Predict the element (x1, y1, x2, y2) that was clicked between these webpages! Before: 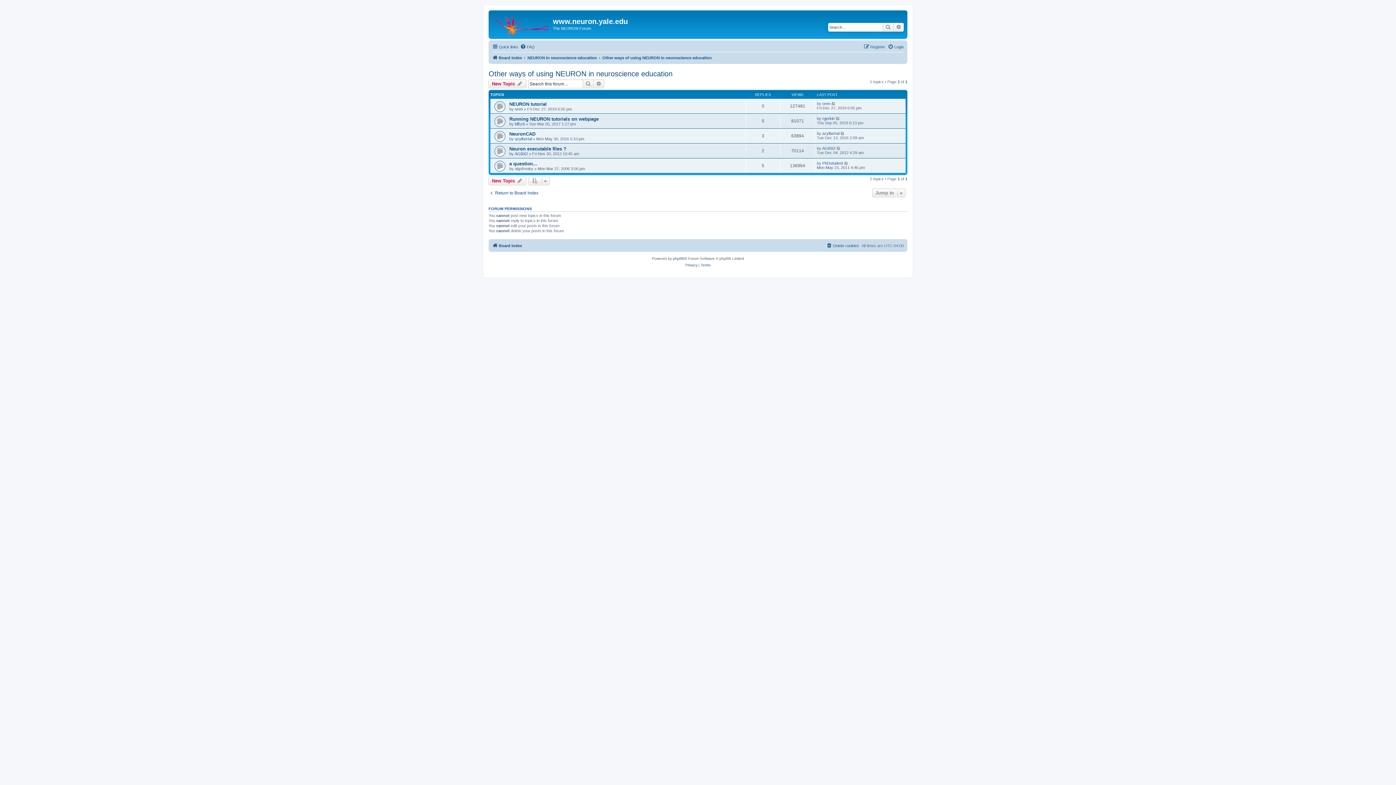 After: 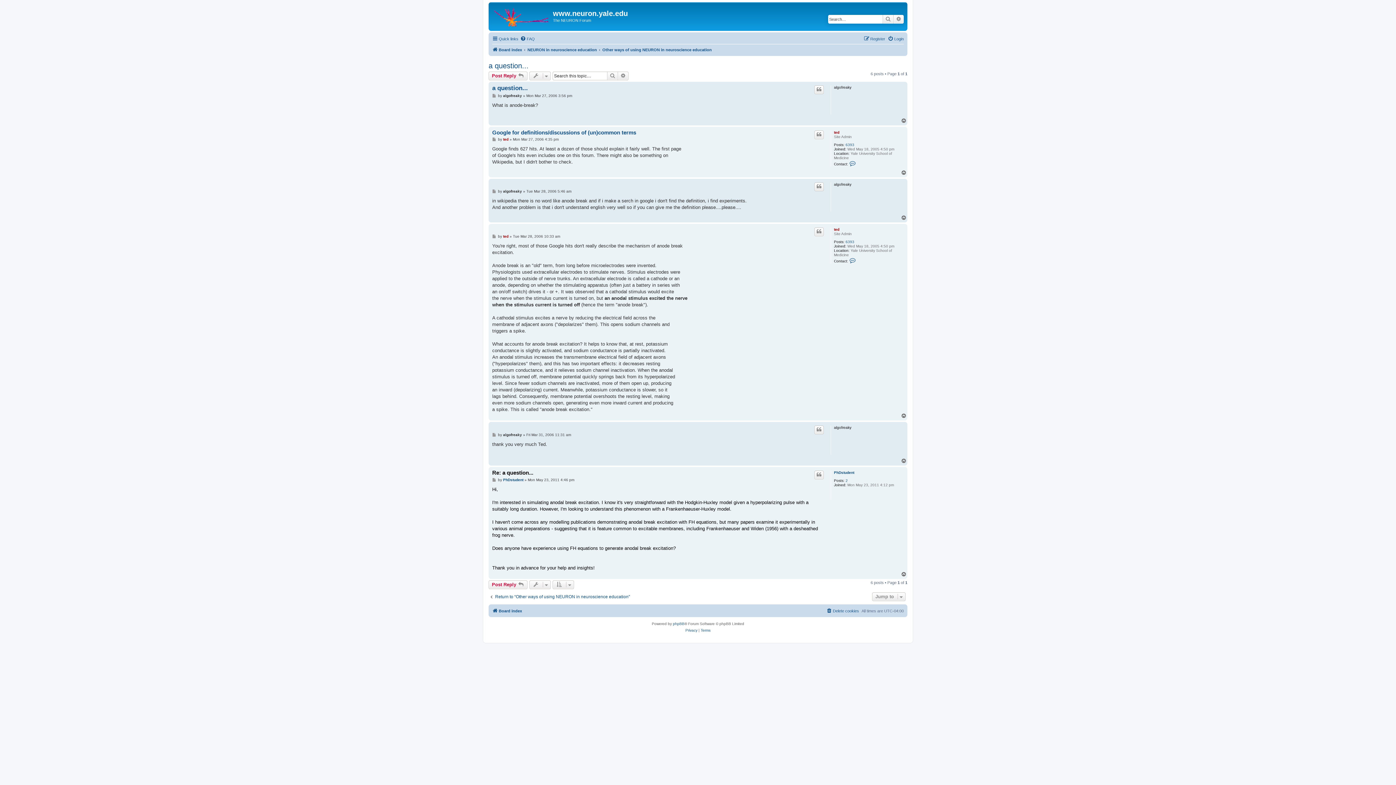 Action: bbox: (844, 160, 849, 165)